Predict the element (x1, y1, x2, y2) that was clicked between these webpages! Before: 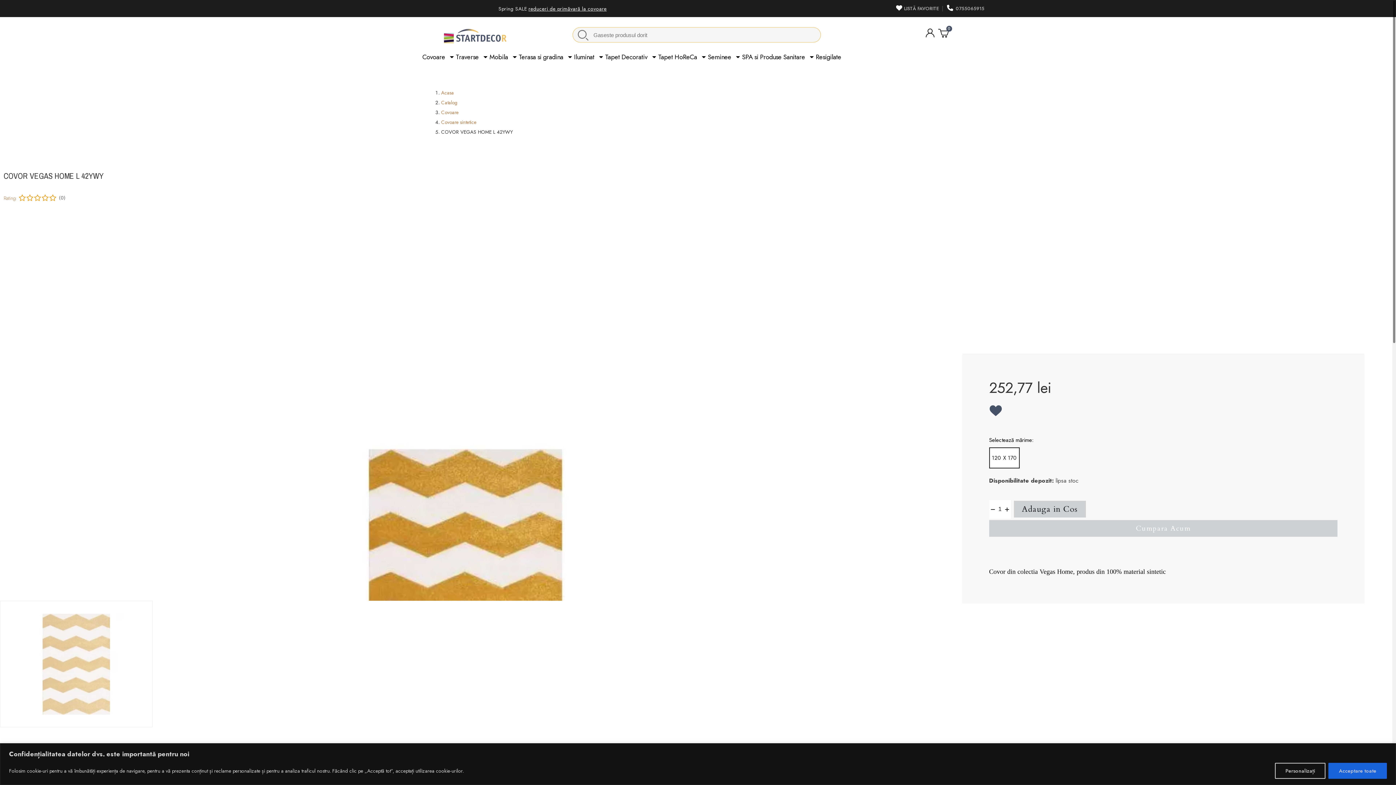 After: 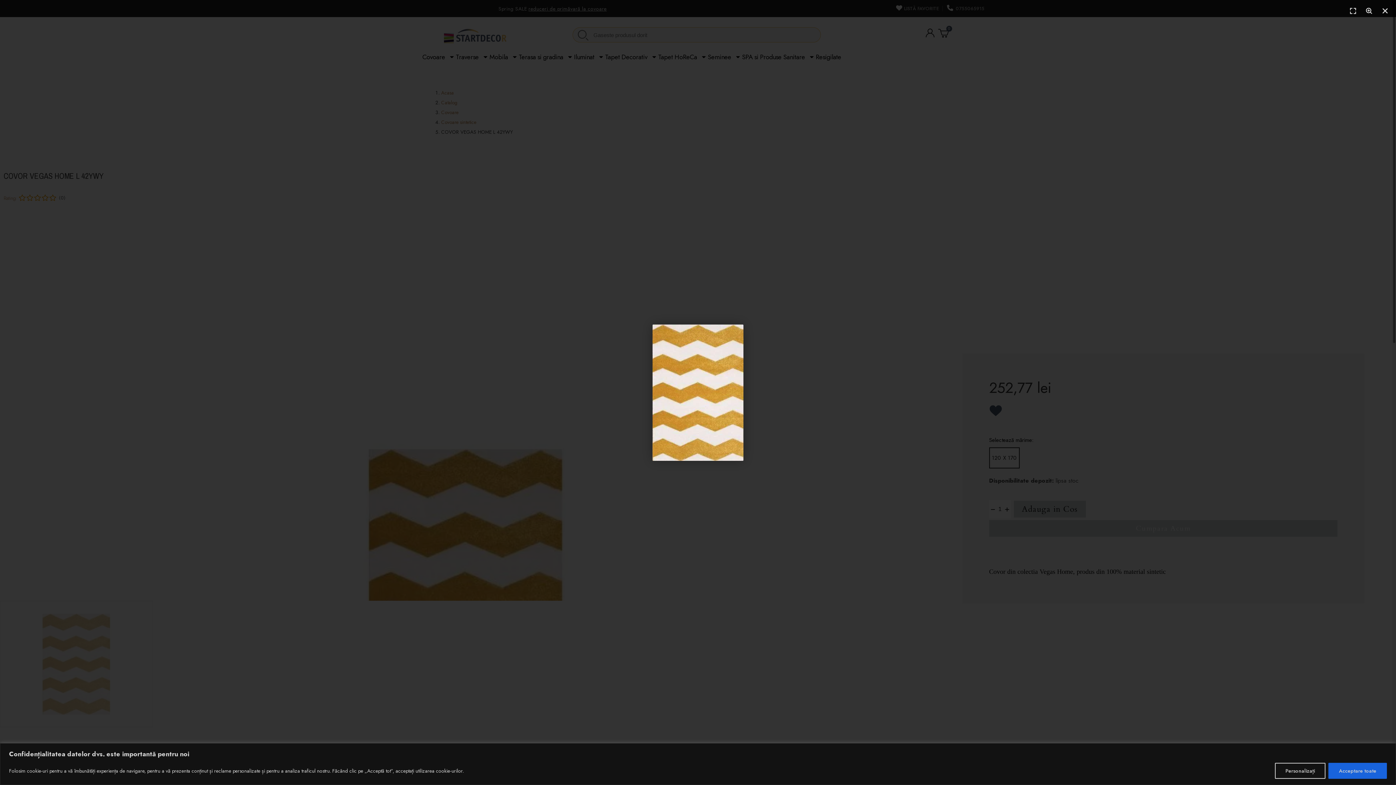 Action: bbox: (0, 601, 152, 727)